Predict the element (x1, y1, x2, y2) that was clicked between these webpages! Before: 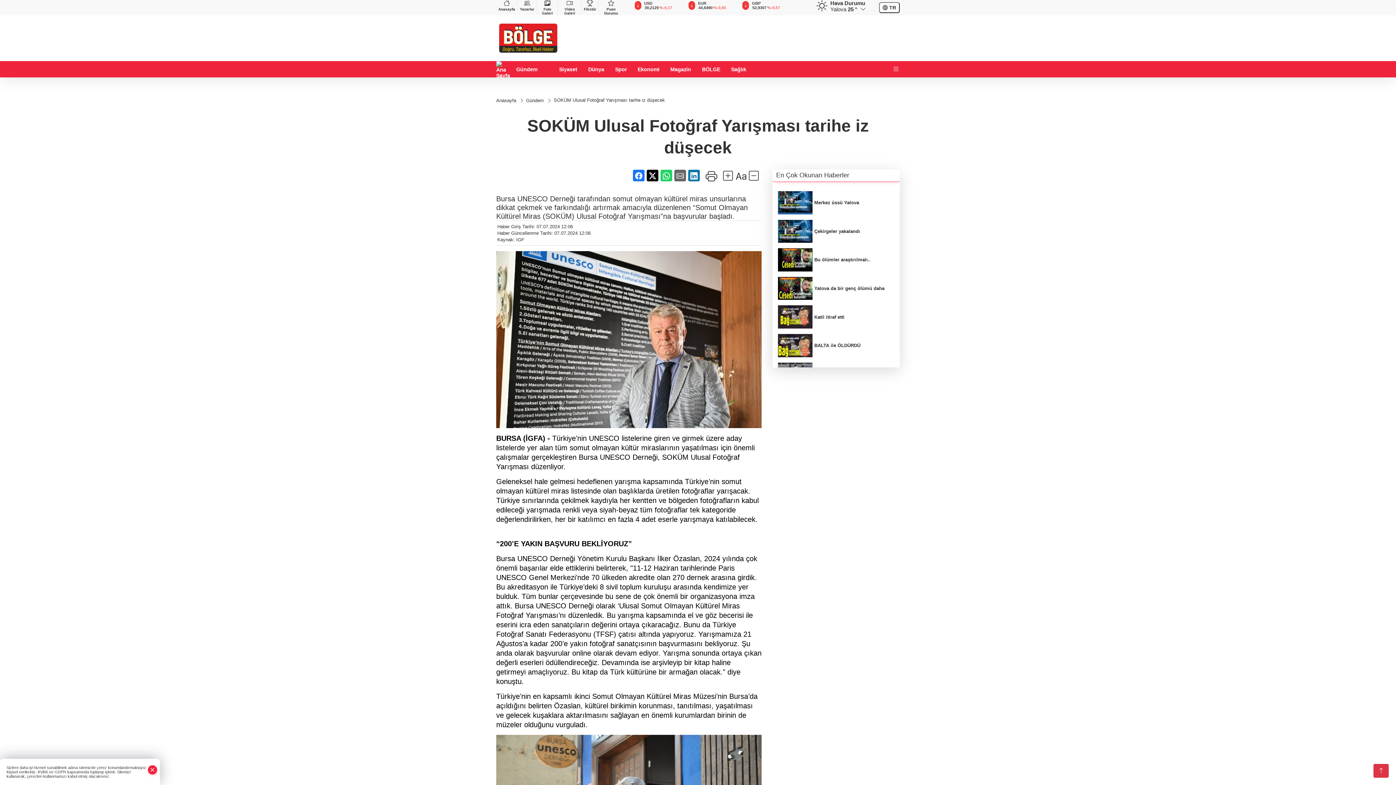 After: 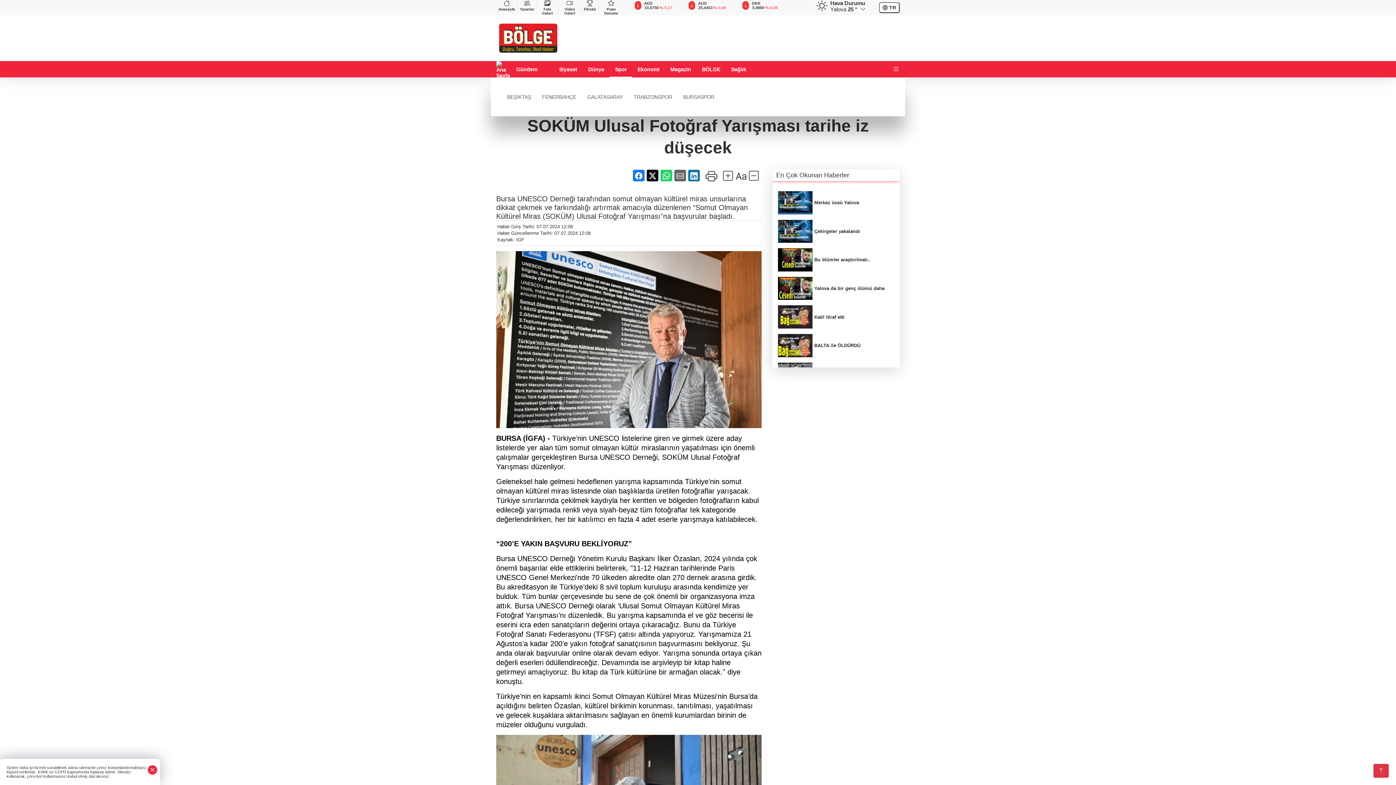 Action: label: Spor bbox: (609, 61, 632, 77)